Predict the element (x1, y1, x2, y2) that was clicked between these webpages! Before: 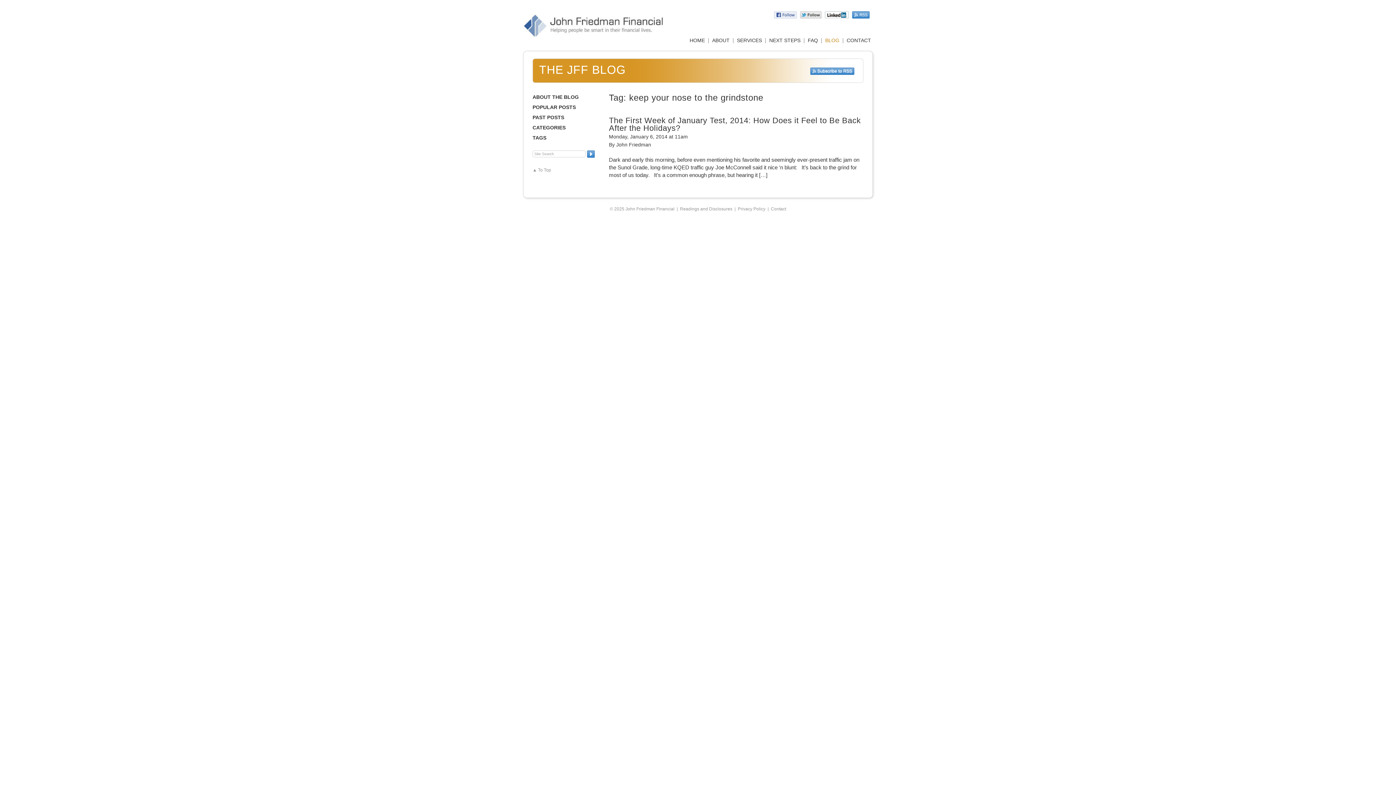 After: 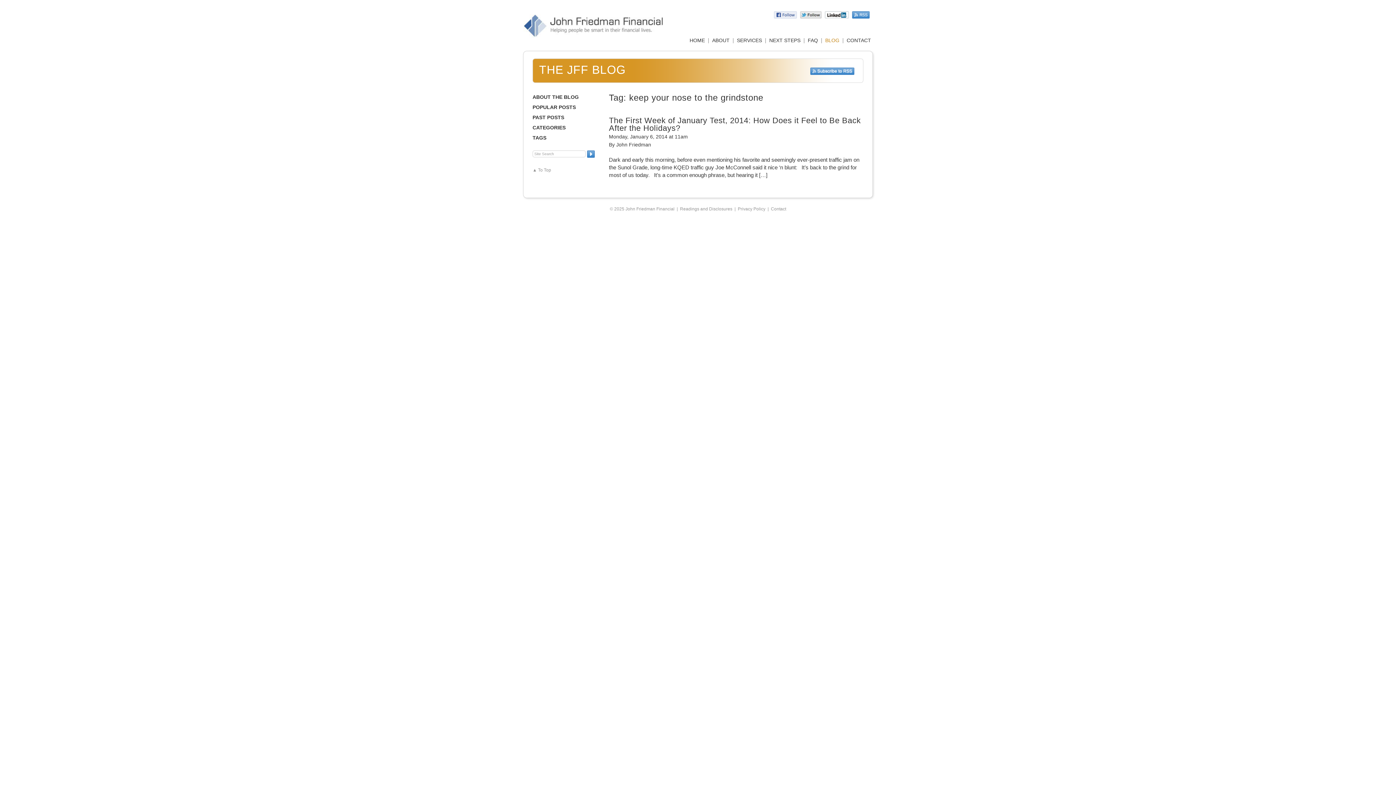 Action: bbox: (810, 69, 854, 76)